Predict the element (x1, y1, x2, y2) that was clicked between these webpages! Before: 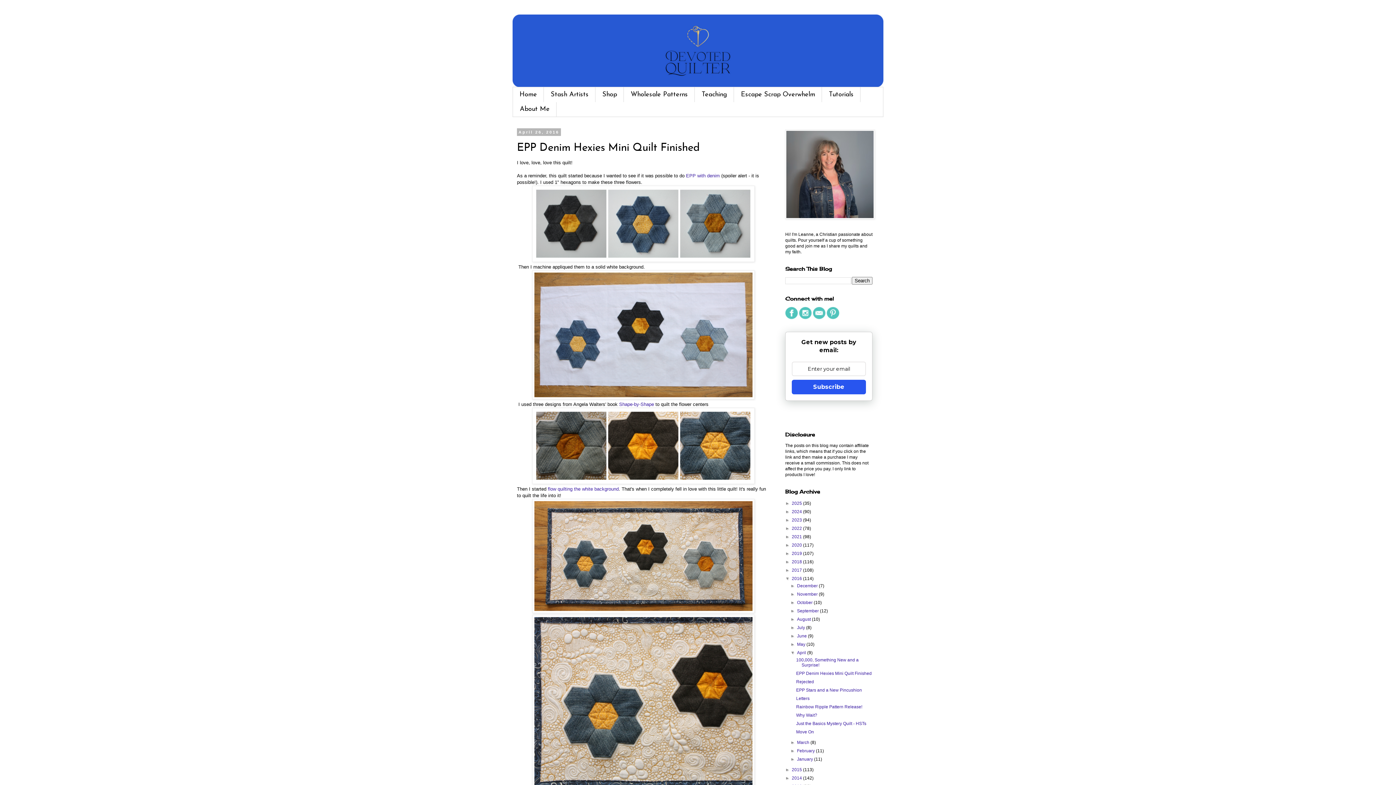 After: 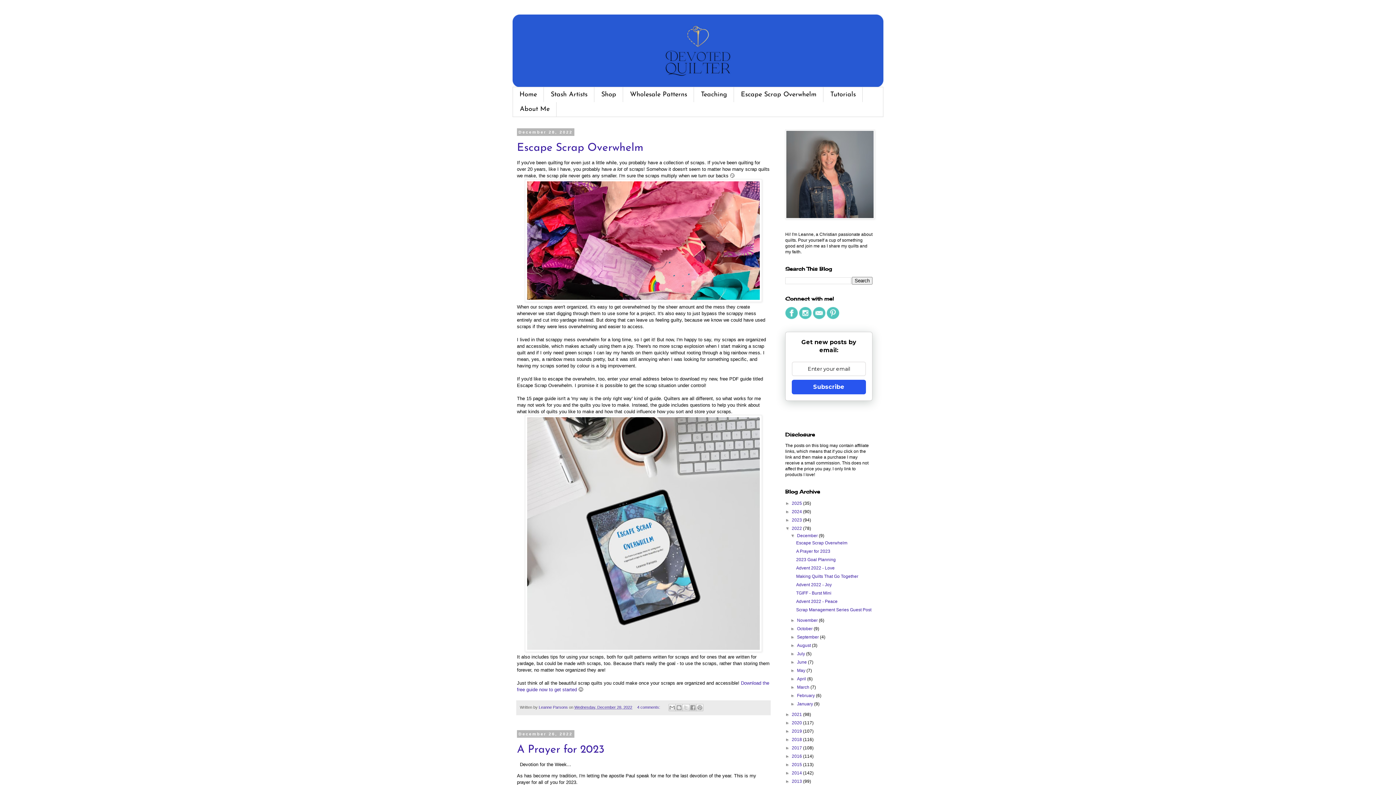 Action: label: 2022  bbox: (792, 526, 803, 531)